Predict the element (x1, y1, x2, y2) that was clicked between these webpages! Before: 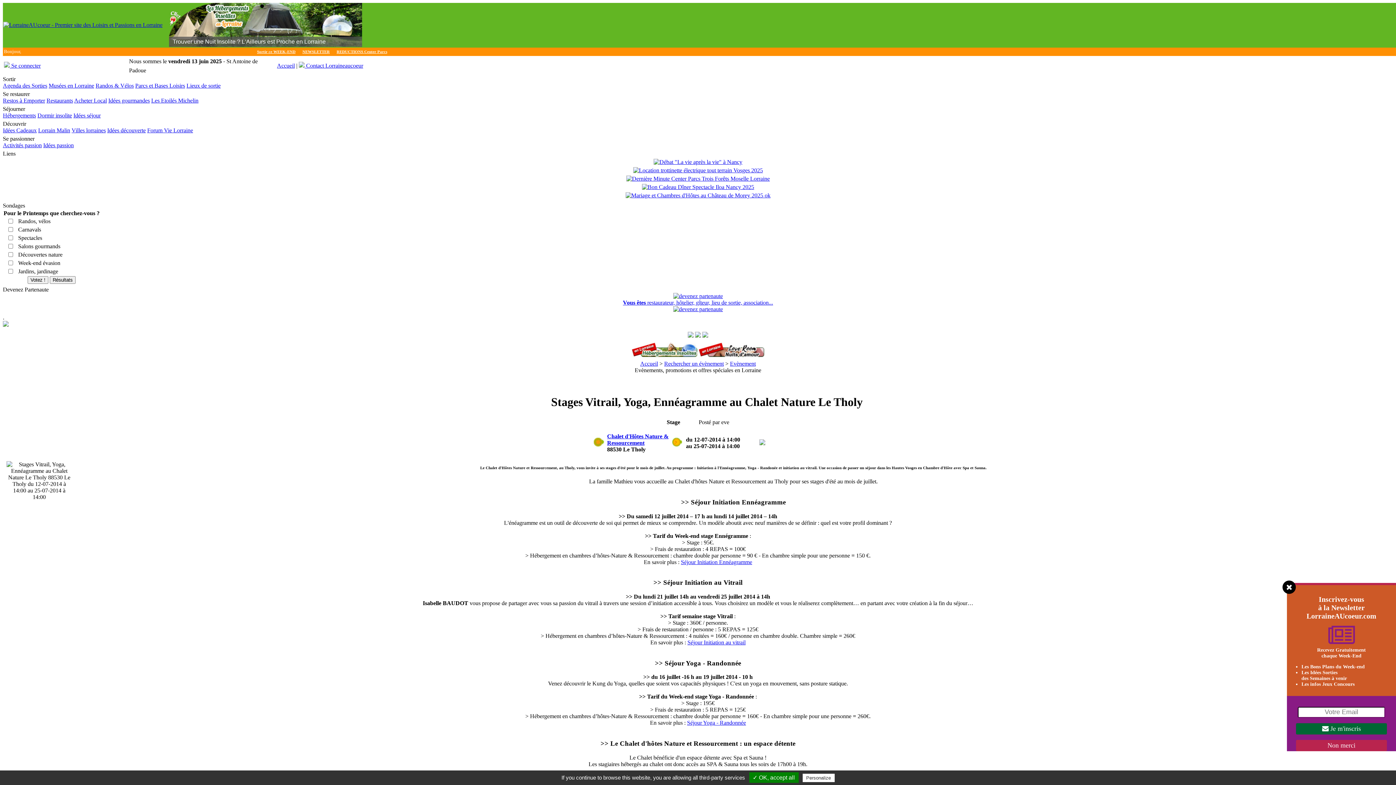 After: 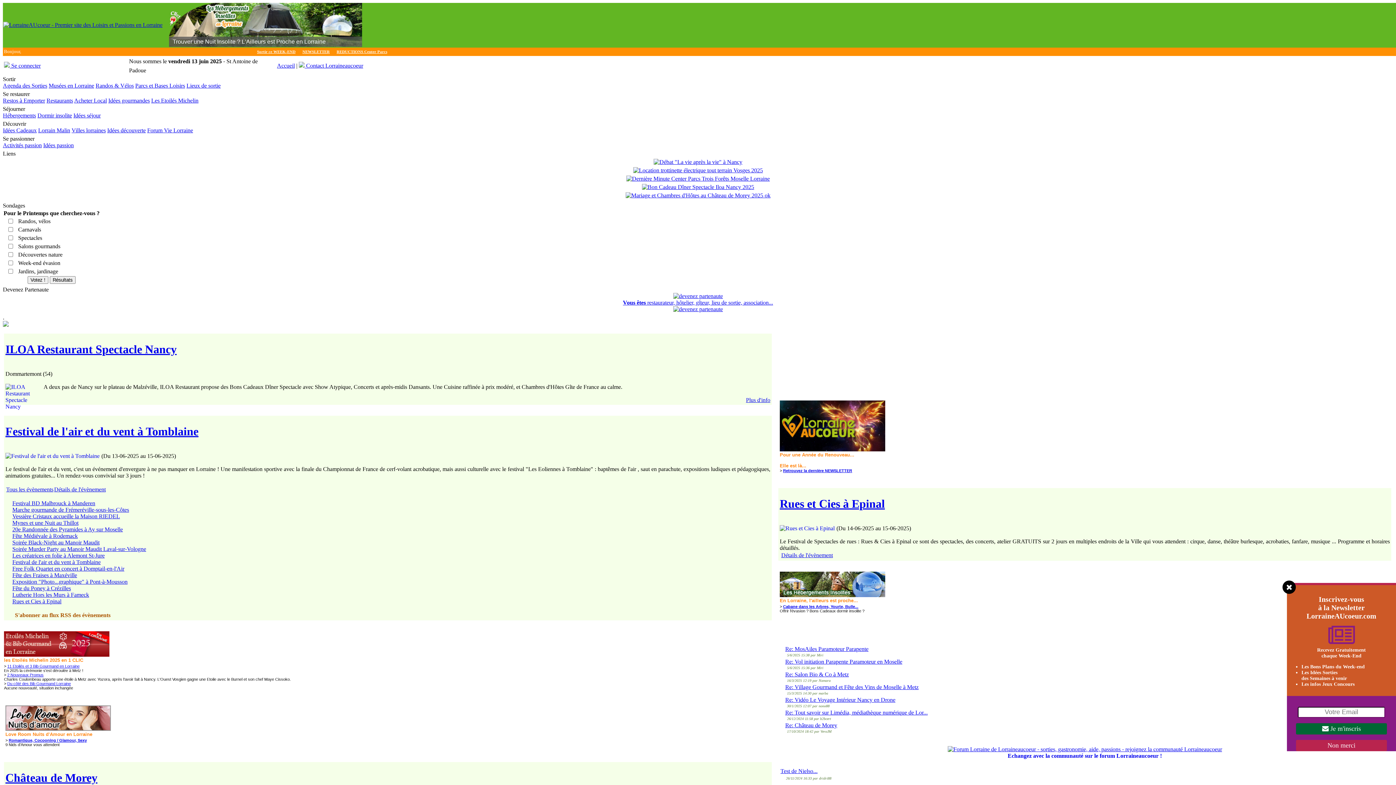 Action: bbox: (640, 360, 658, 366) label: Accueil